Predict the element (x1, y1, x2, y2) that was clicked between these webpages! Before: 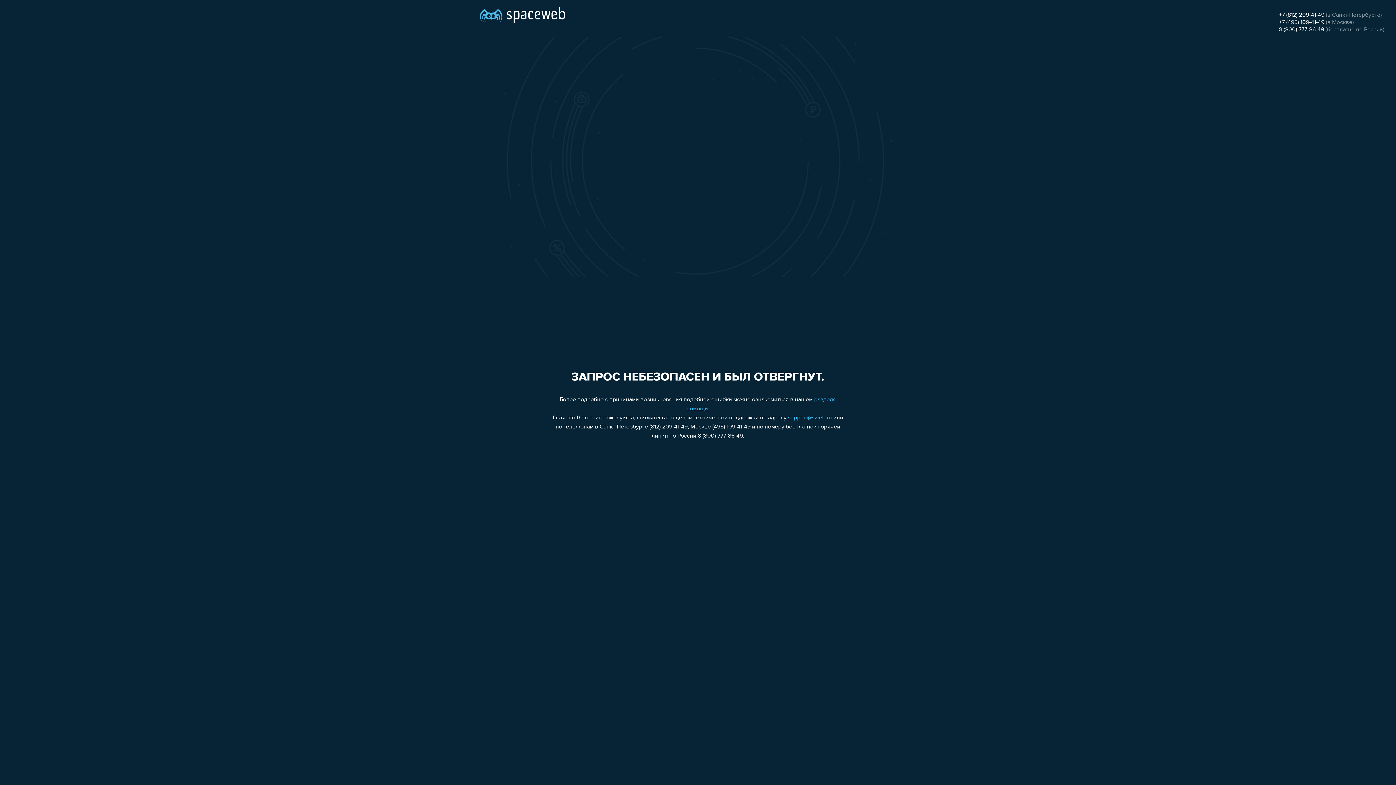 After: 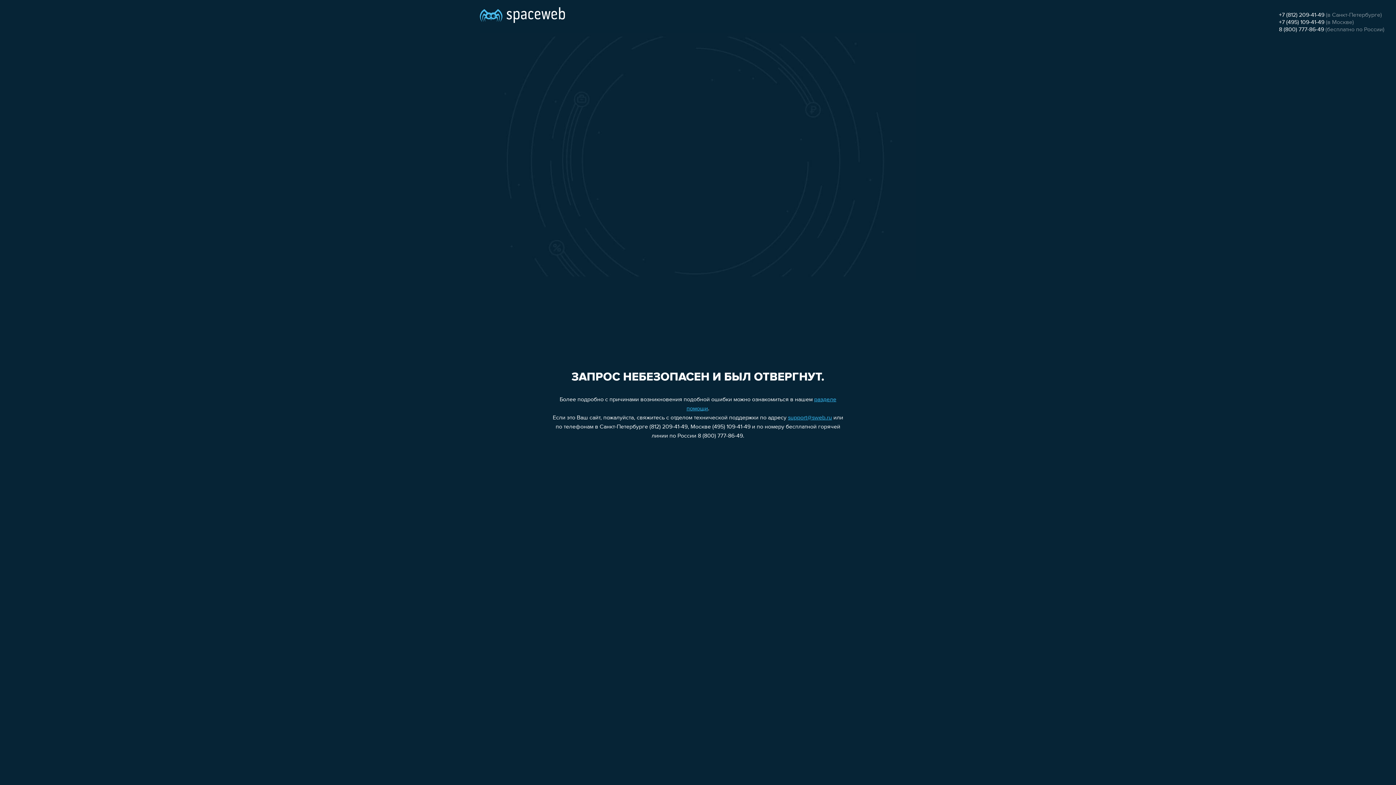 Action: label: +7 (812) 209-41-49 bbox: (1279, 12, 1324, 18)